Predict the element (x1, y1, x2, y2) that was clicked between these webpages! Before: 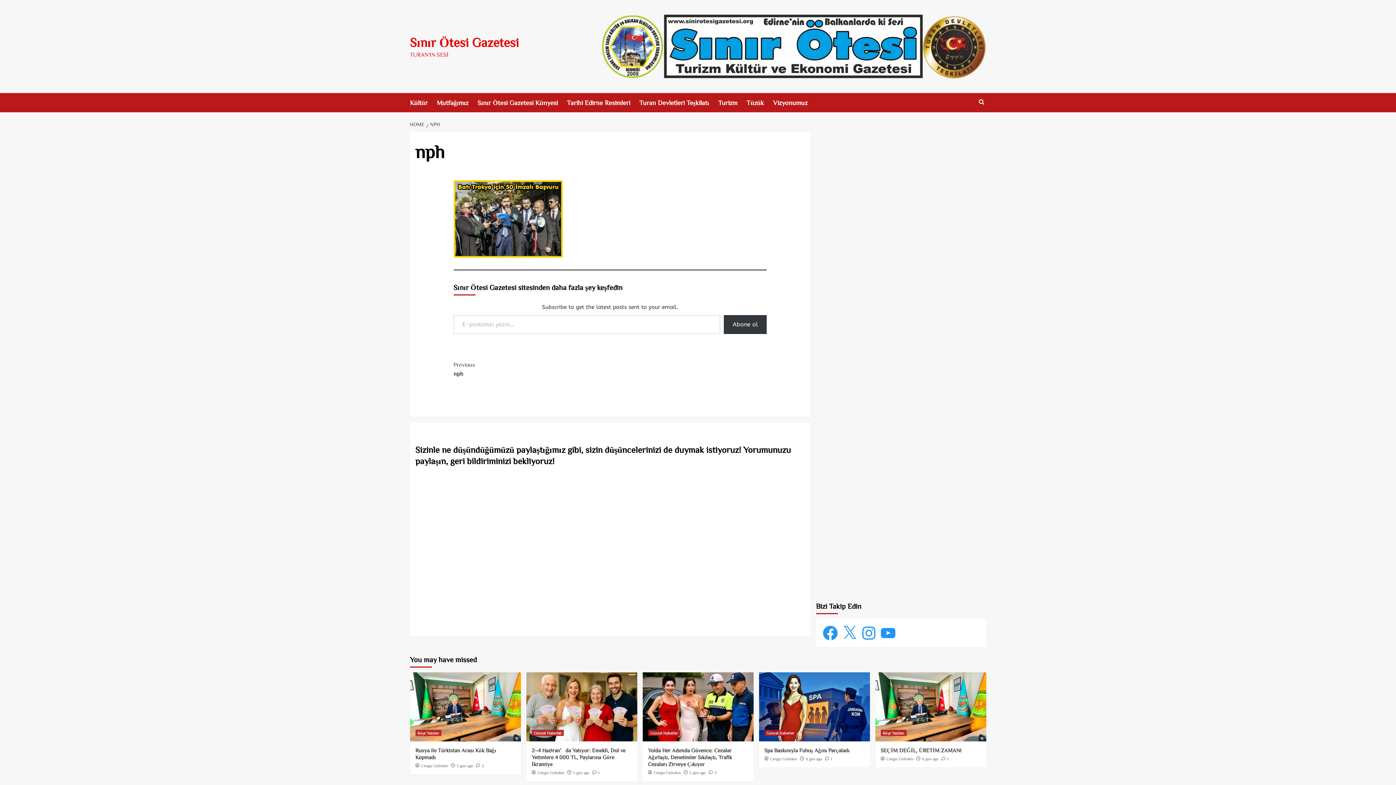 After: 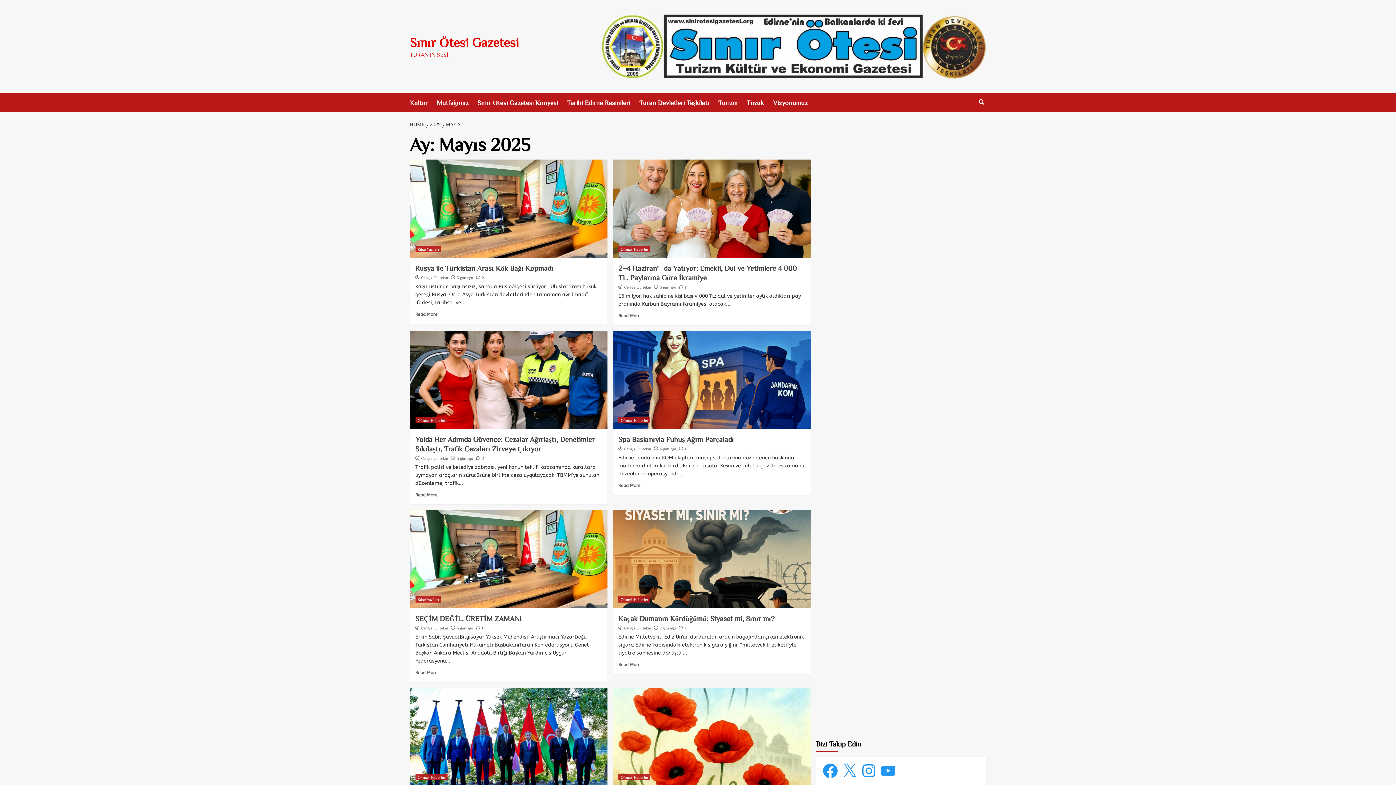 Action: label: 6 gün ago bbox: (806, 757, 822, 761)